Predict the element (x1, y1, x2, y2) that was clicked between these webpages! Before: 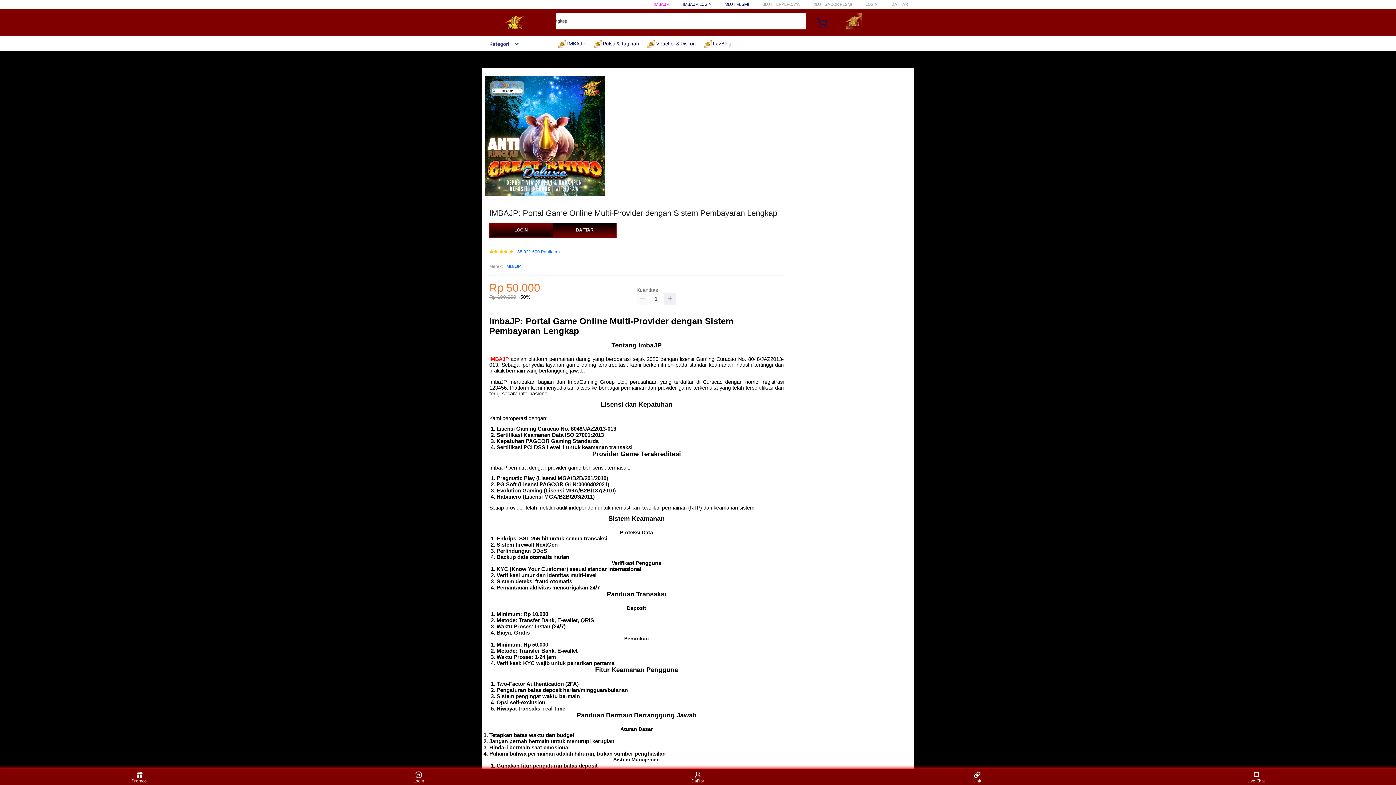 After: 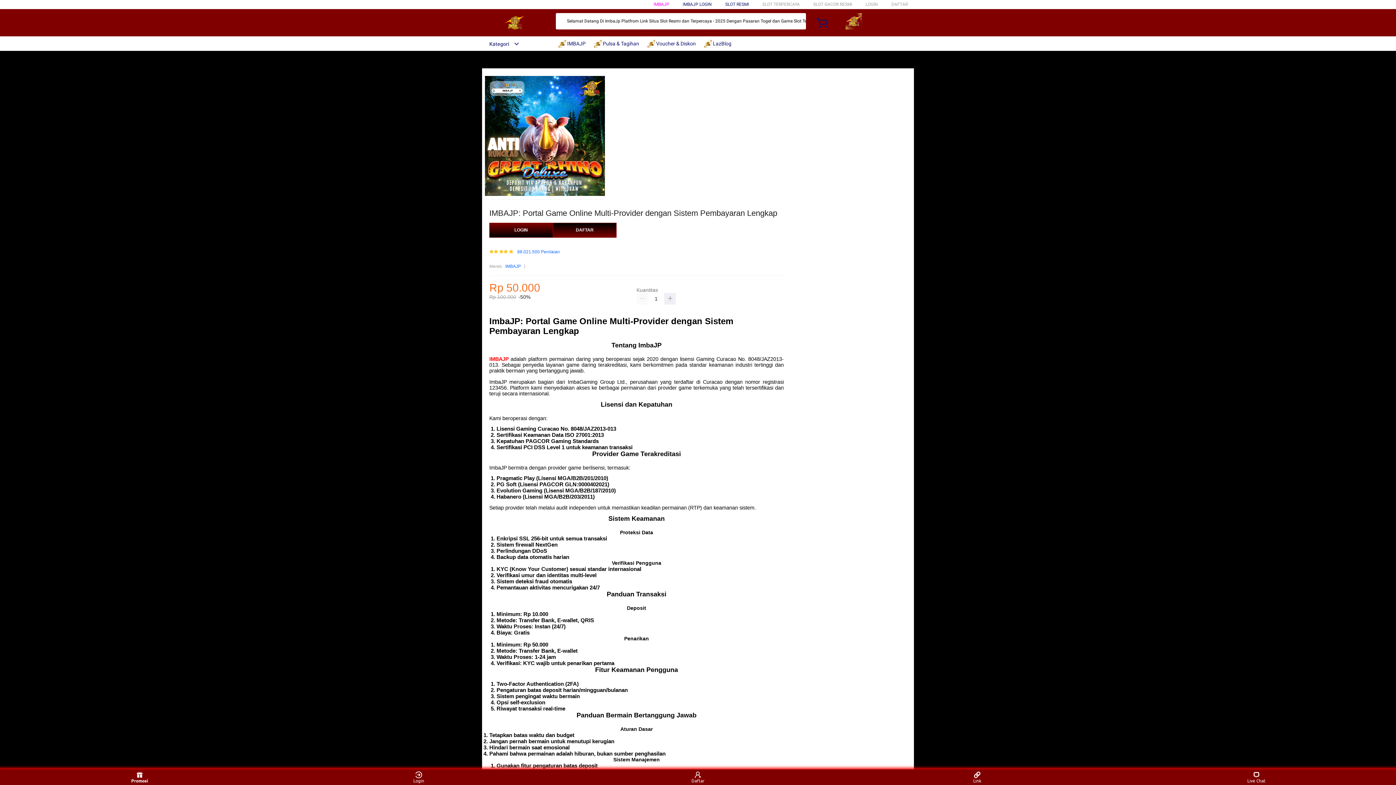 Action: bbox: (126, 771, 153, 783) label: Promosi